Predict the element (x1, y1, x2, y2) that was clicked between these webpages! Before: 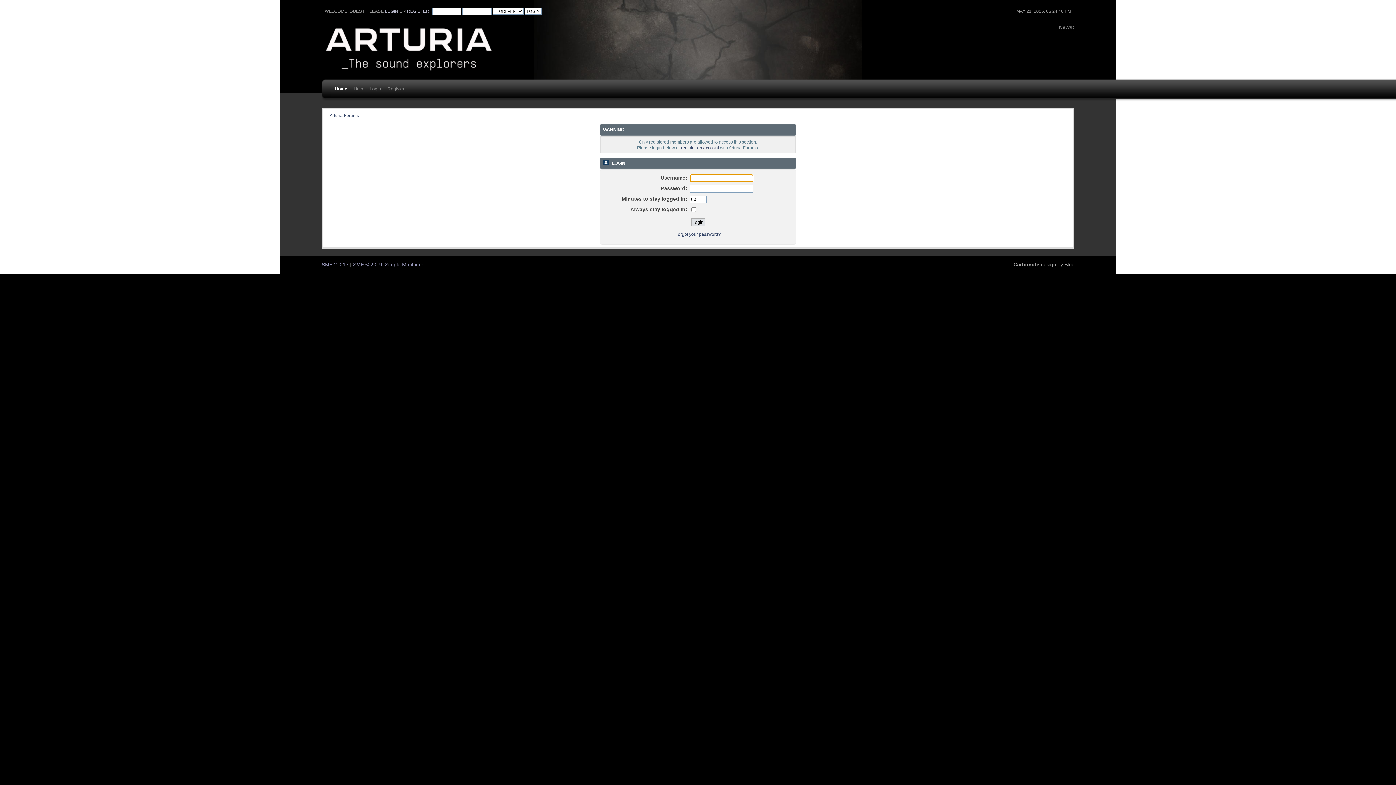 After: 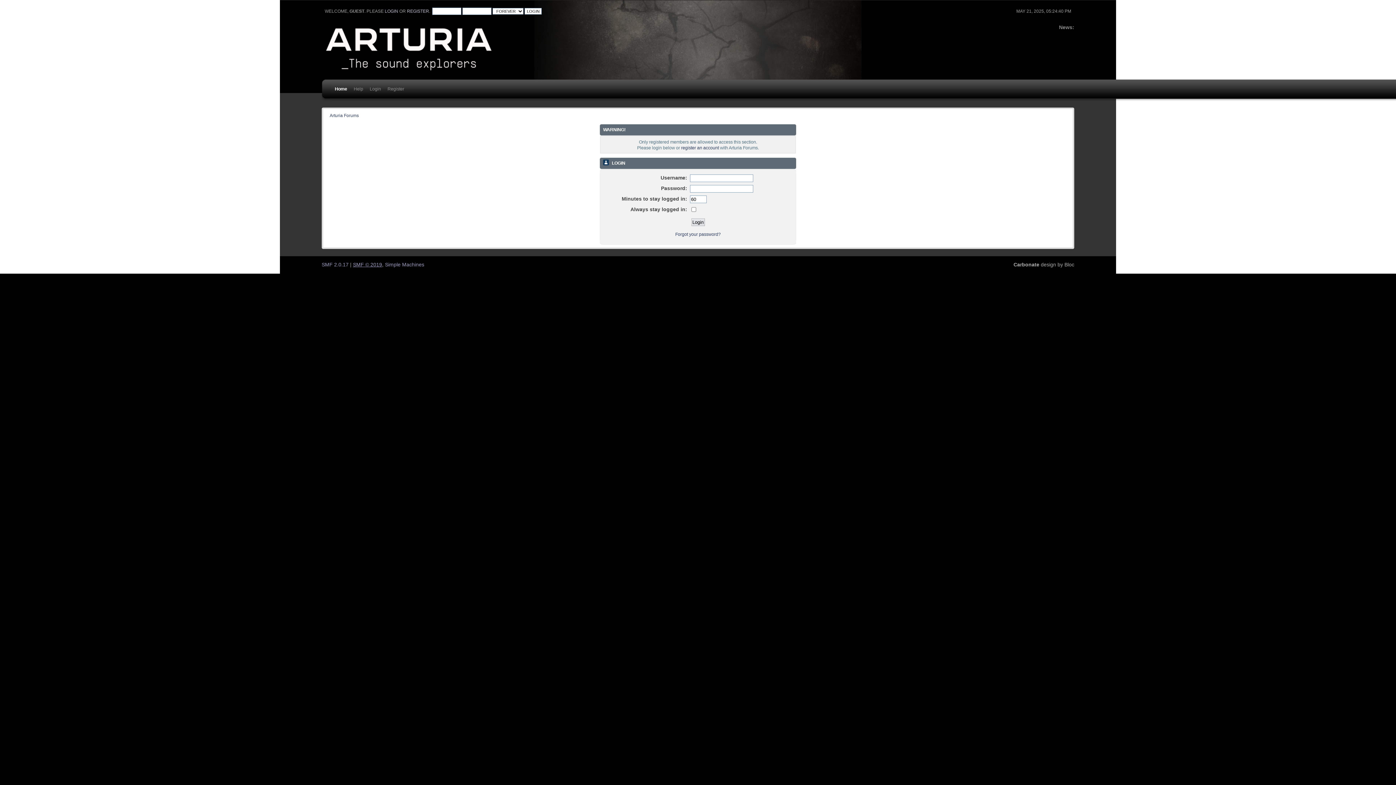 Action: bbox: (353, 262, 382, 267) label: SMF © 2019